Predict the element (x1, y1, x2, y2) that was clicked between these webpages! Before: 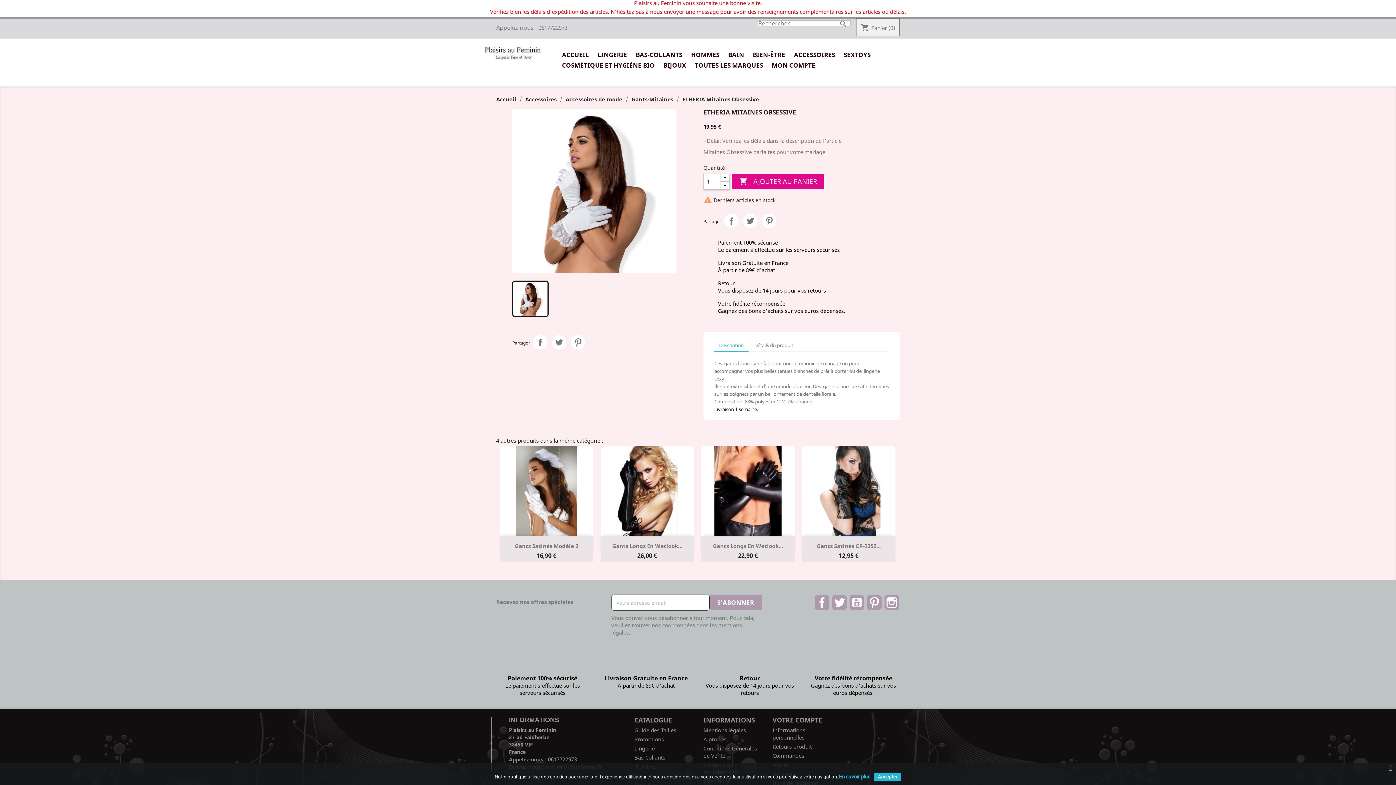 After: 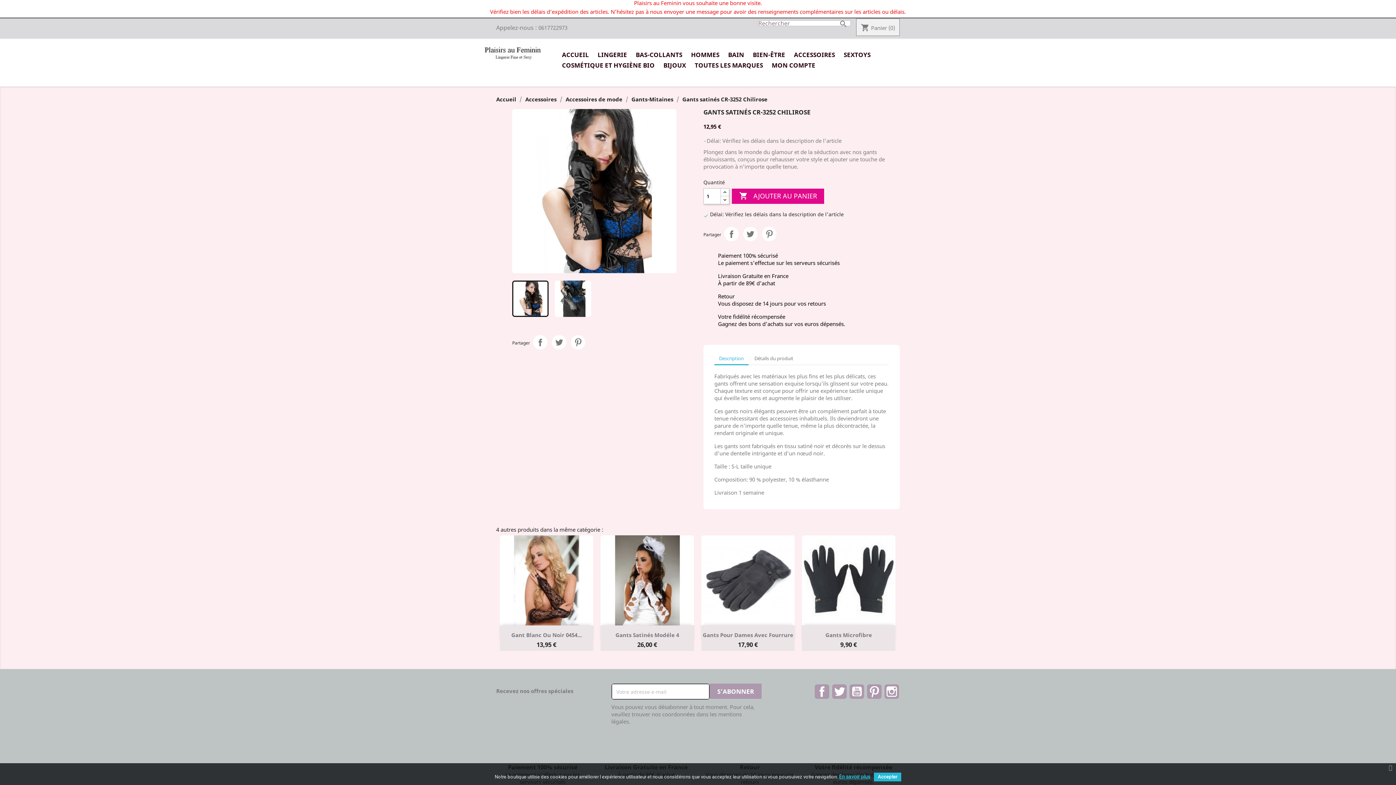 Action: label: Gants Satinés CR-3252... bbox: (816, 542, 880, 549)